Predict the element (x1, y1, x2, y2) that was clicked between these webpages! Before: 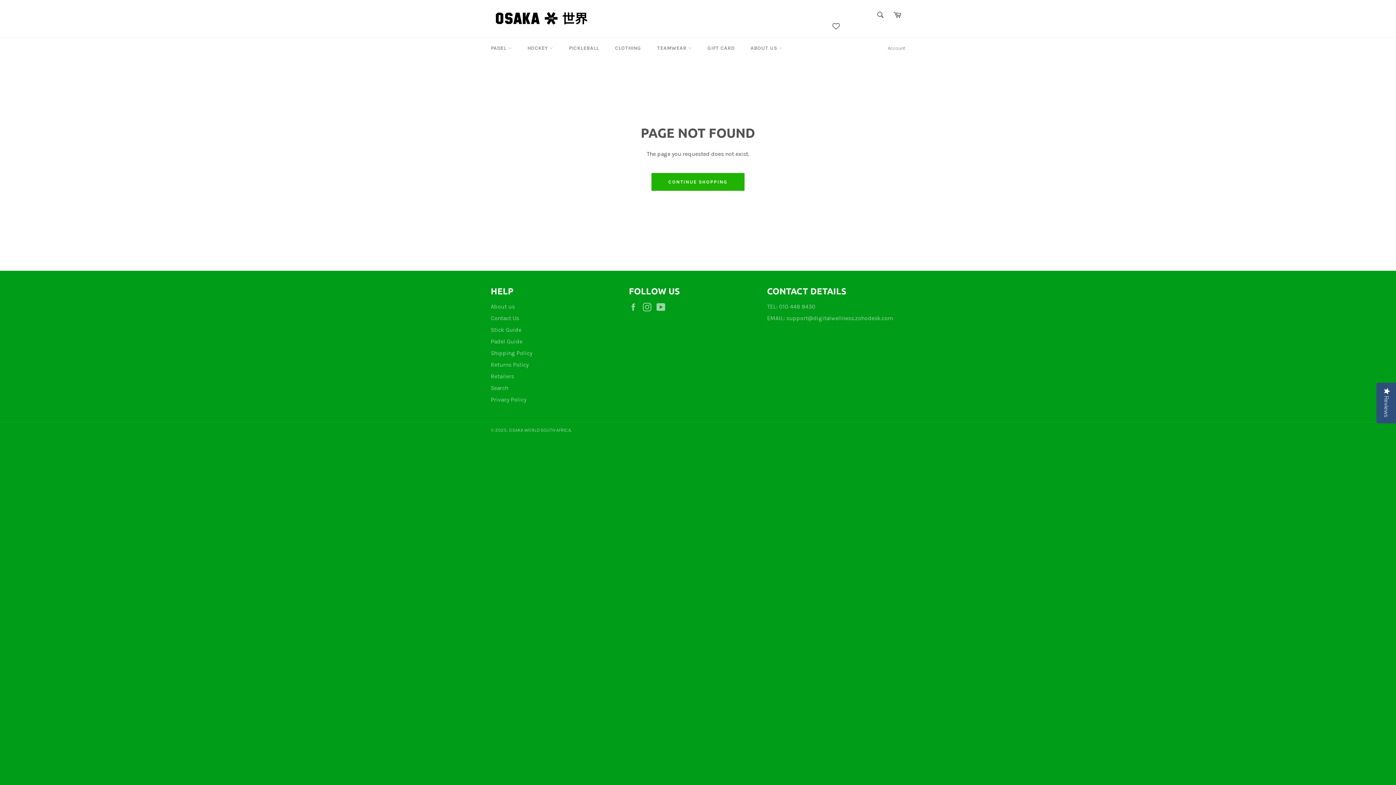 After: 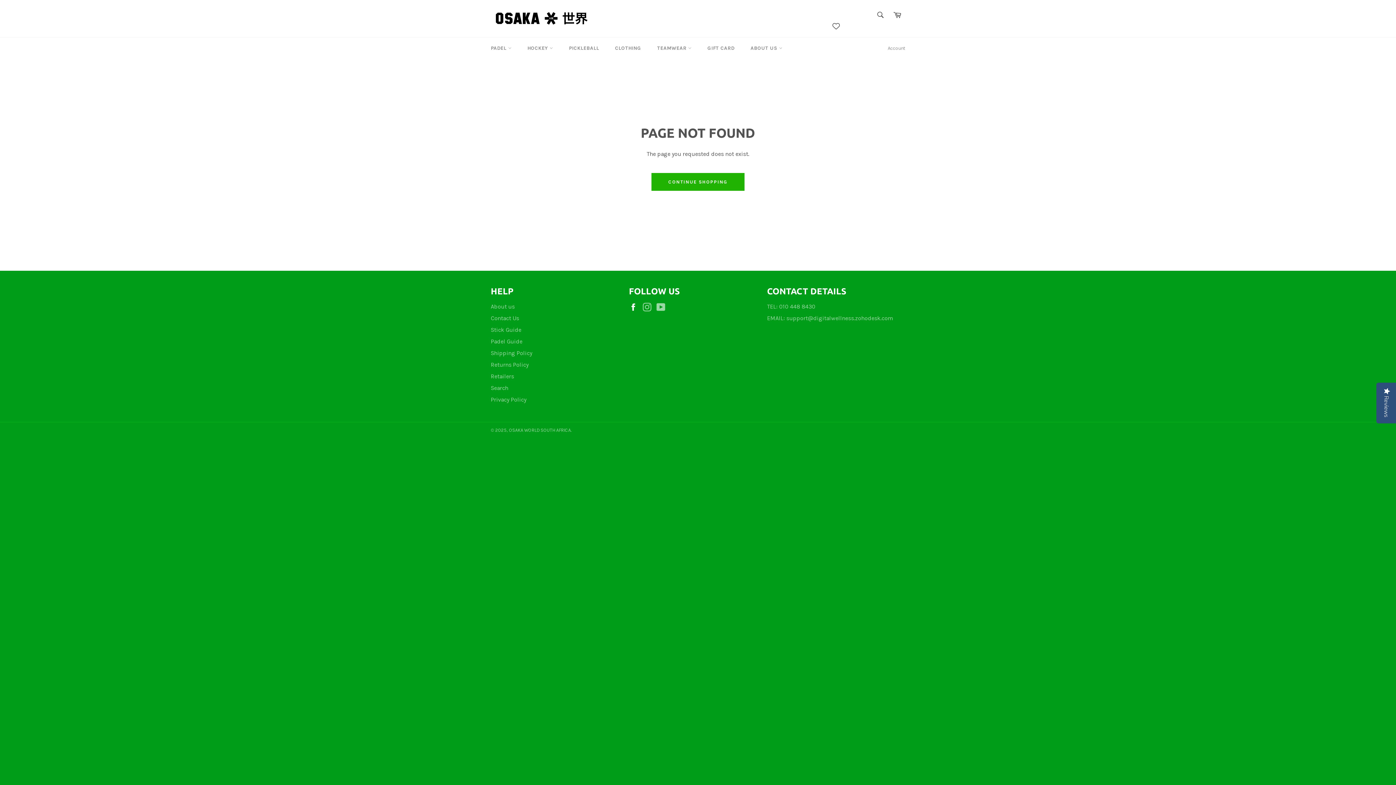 Action: label: Facebook bbox: (629, 302, 641, 311)